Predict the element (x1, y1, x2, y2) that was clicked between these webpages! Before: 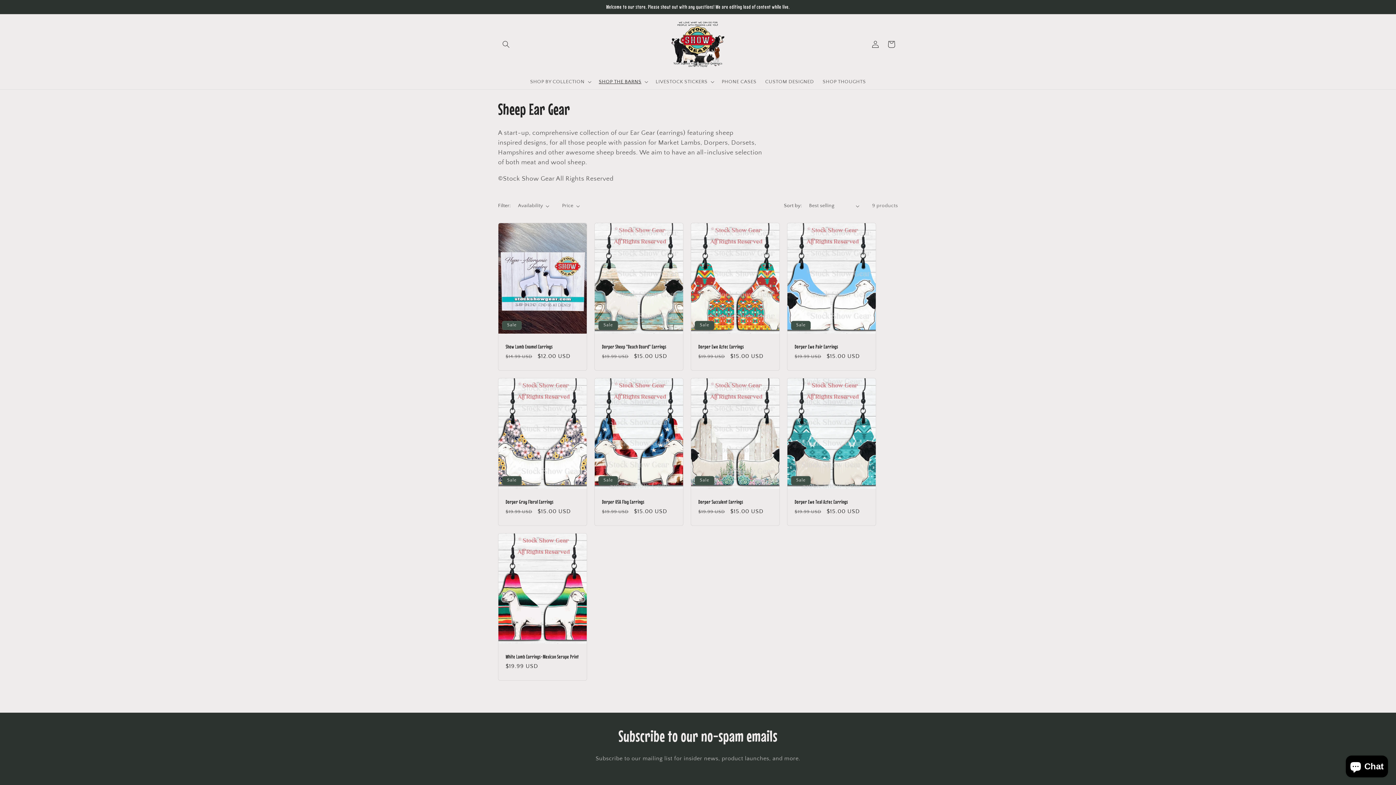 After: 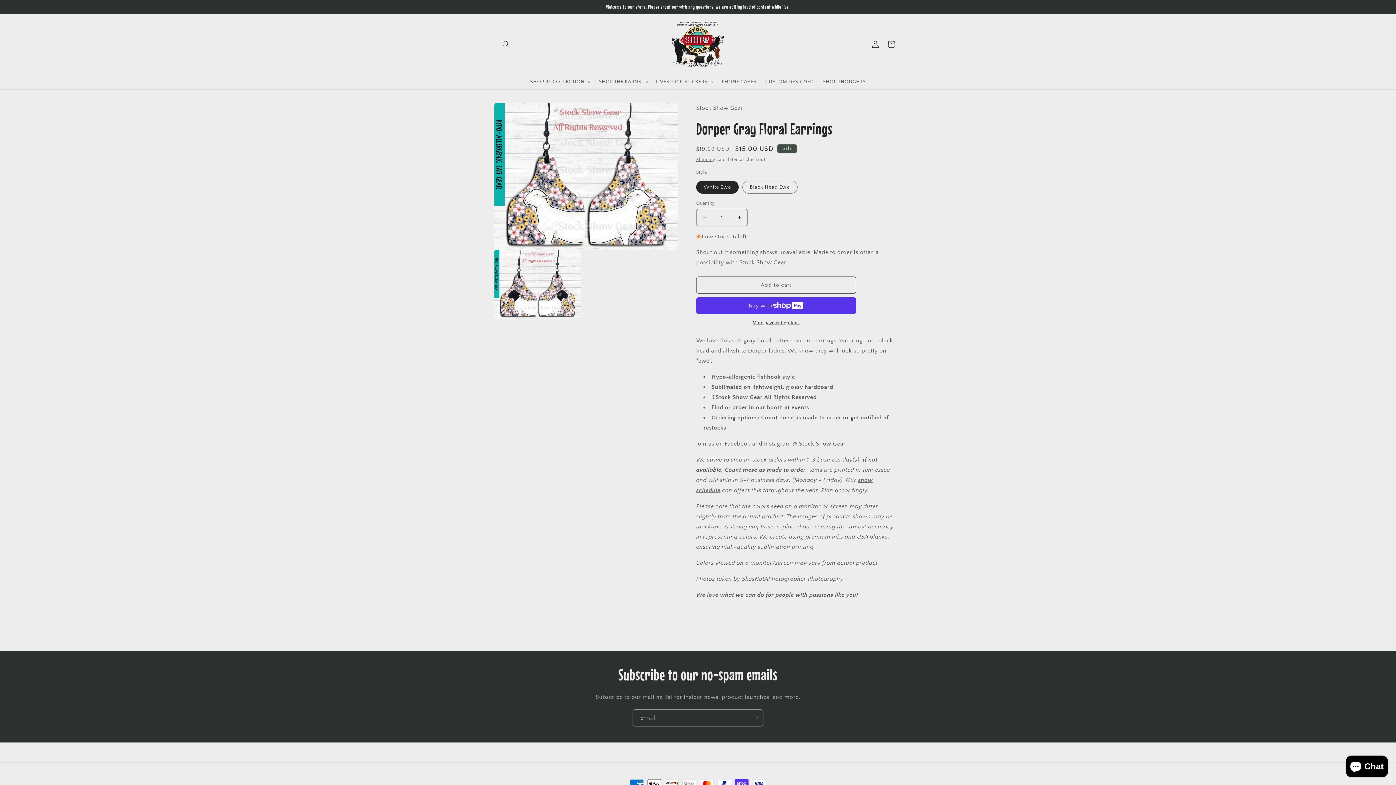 Action: label: Dorper Gray Floral Earrings bbox: (505, 498, 579, 505)